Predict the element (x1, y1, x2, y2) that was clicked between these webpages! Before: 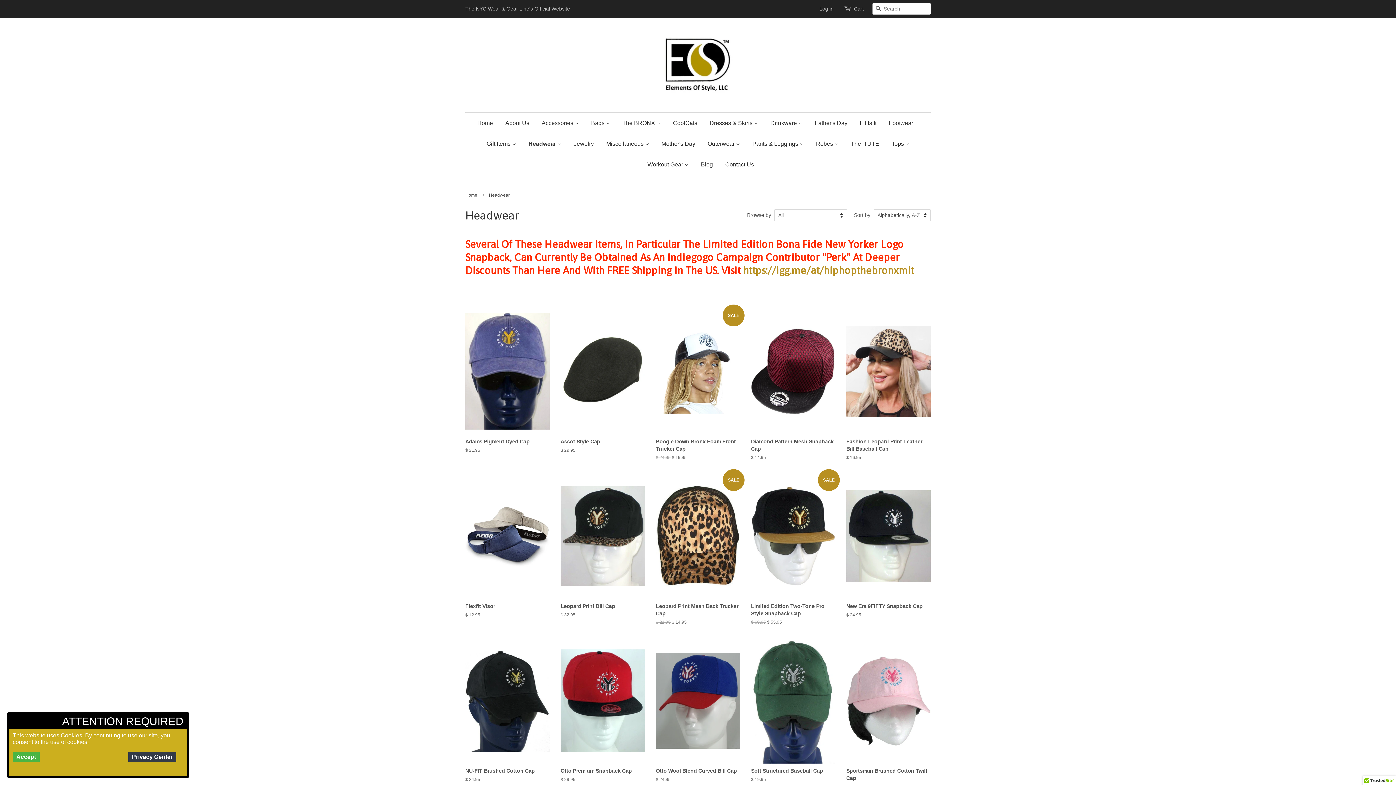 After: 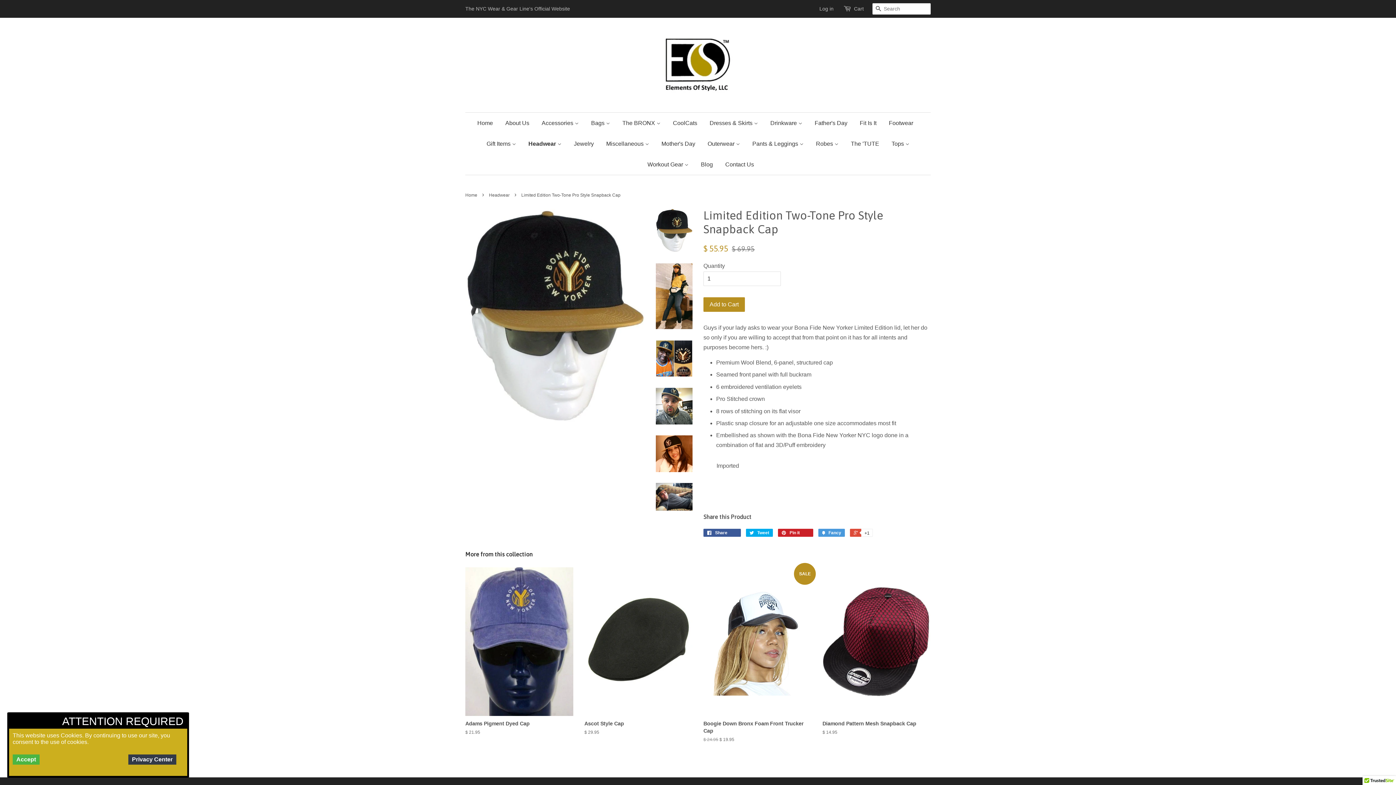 Action: bbox: (751, 473, 835, 638) label: SALE

Limited Edition Two-Tone Pro Style Snapback Cap

$ 69.95 $ 55.95